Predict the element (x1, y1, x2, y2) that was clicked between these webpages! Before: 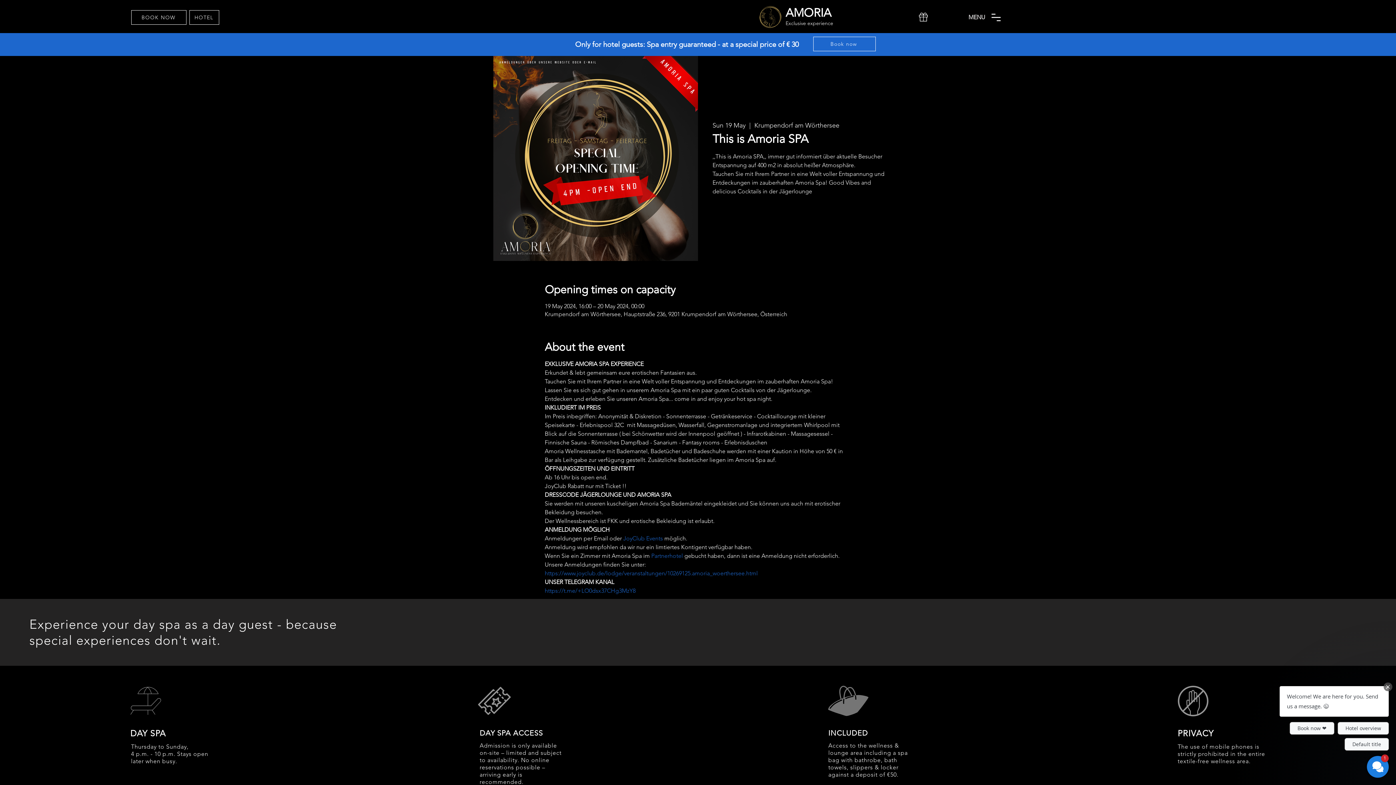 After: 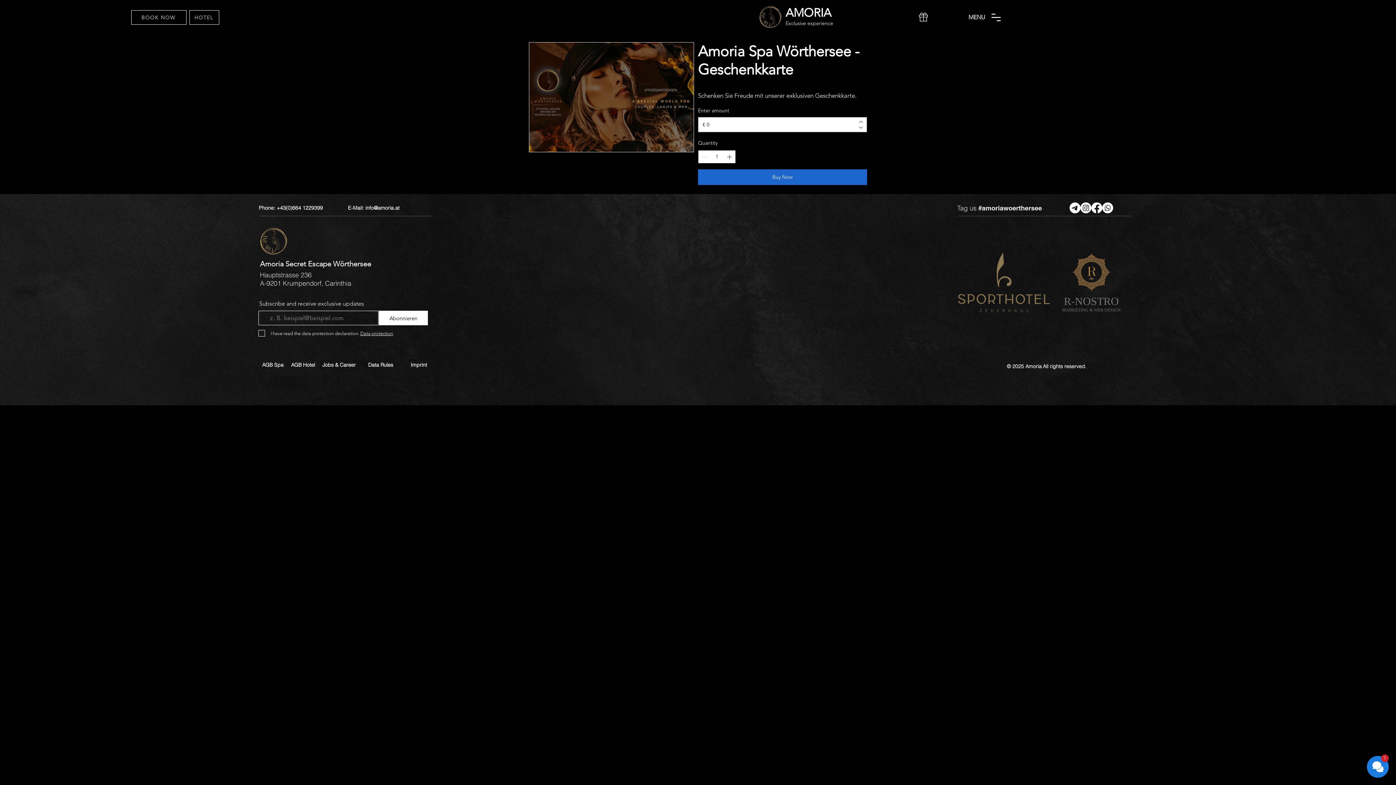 Action: bbox: (919, 12, 927, 21)